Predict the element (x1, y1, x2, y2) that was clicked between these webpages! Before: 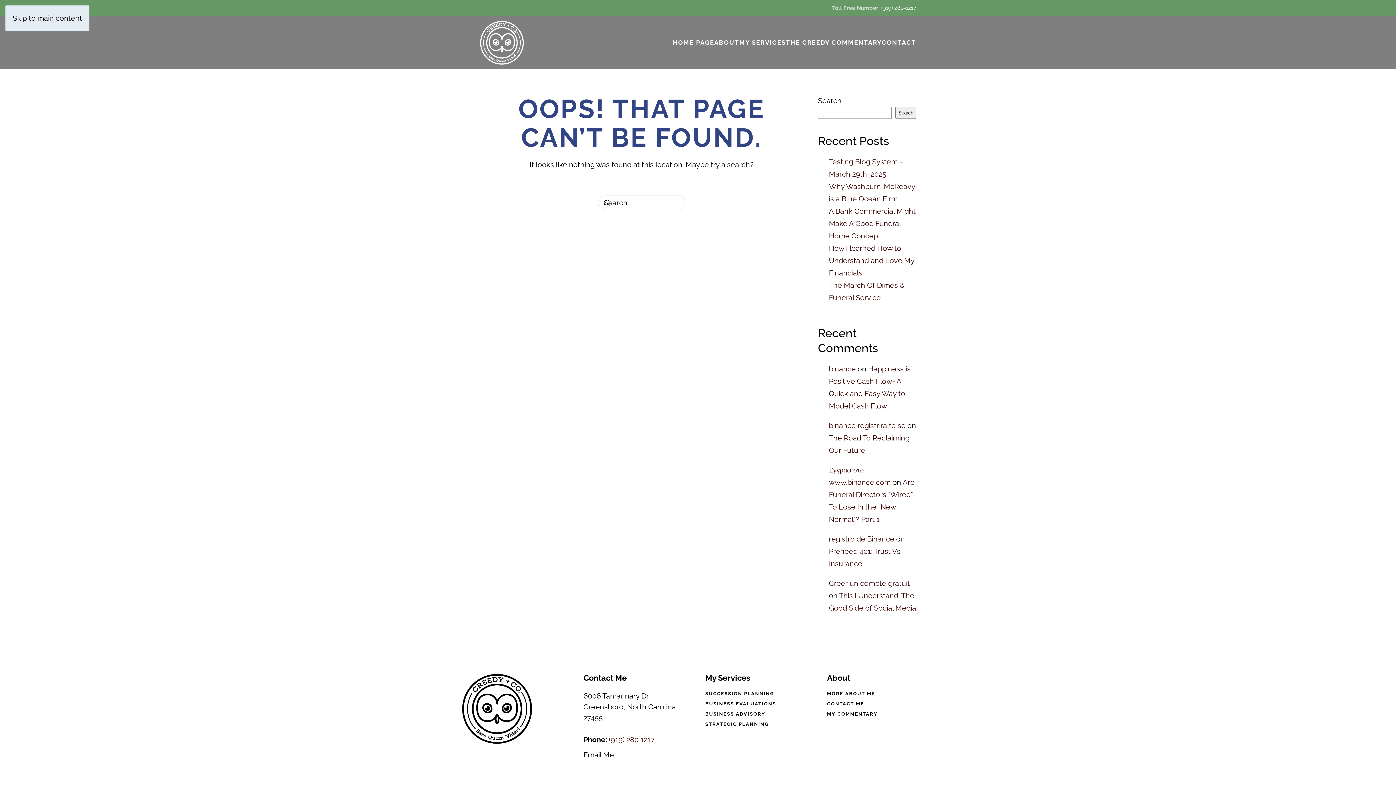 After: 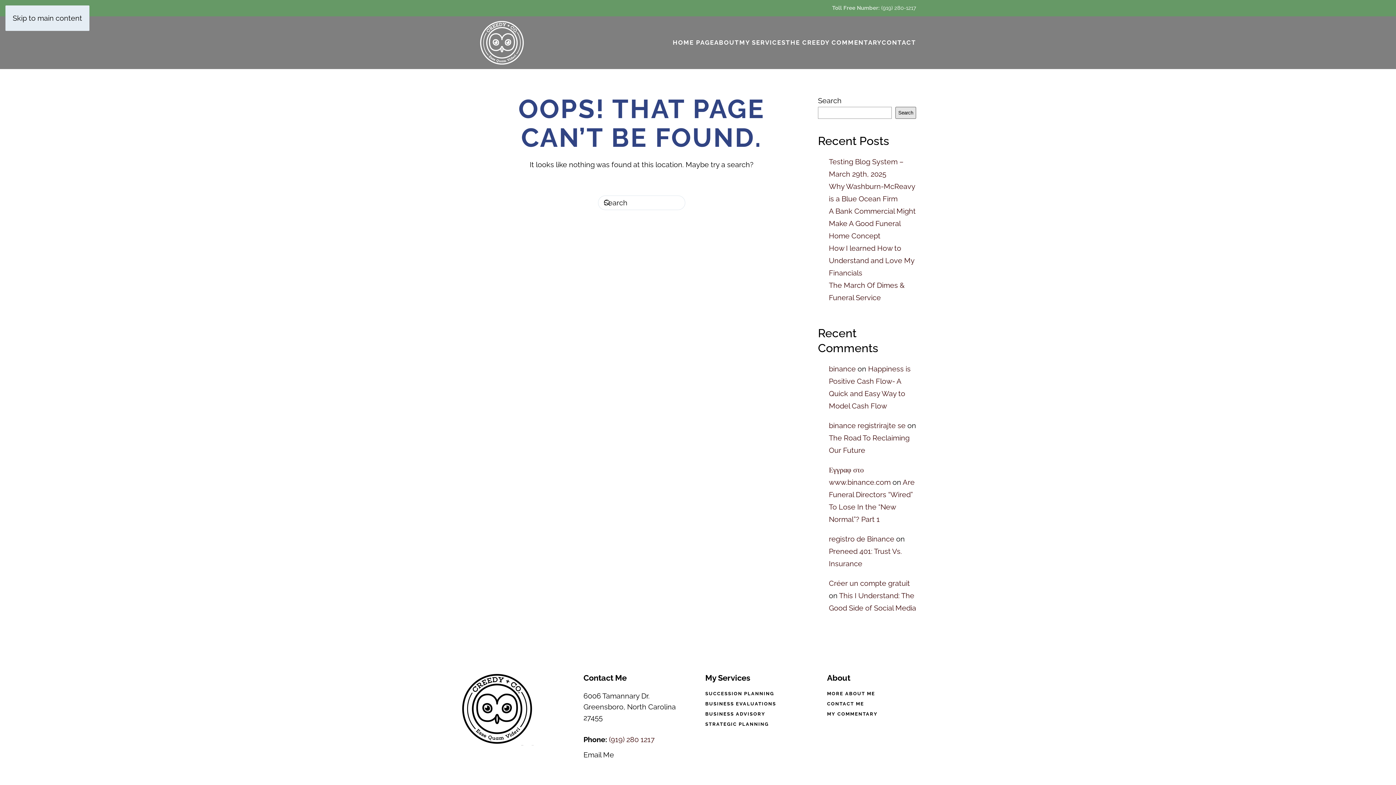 Action: bbox: (895, 106, 916, 118) label: Search